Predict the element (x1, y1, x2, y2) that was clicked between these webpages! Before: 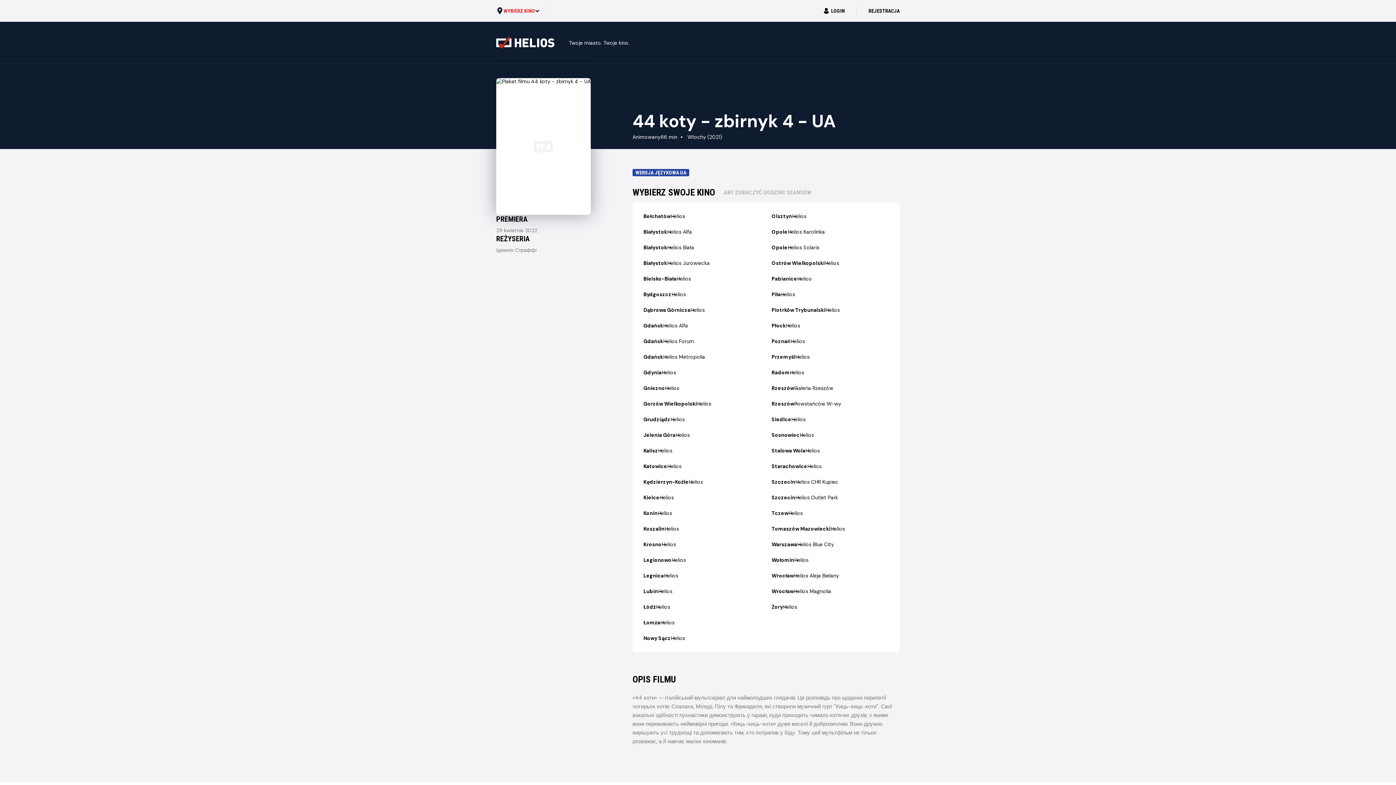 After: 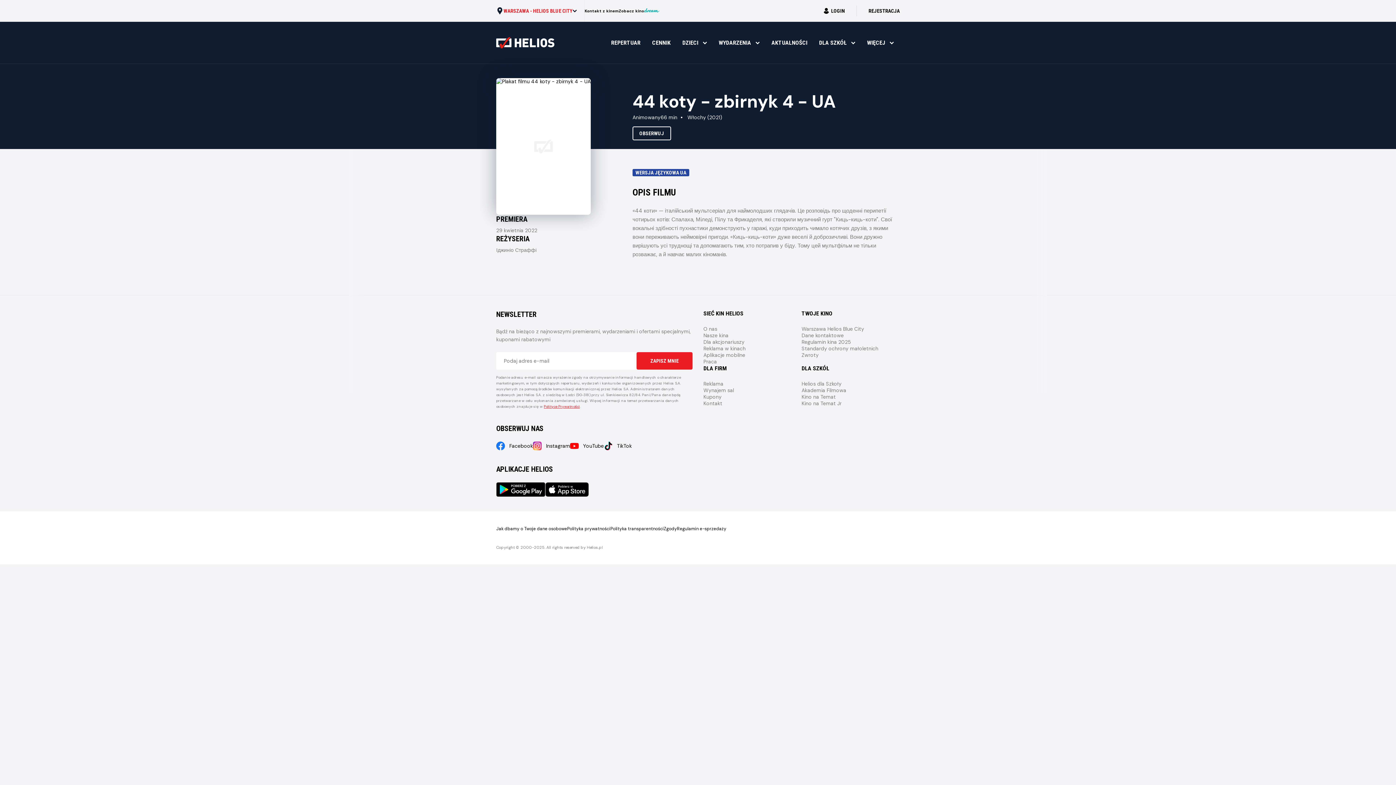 Action: label: Warszawa -
Helios Blue City bbox: (771, 541, 889, 548)